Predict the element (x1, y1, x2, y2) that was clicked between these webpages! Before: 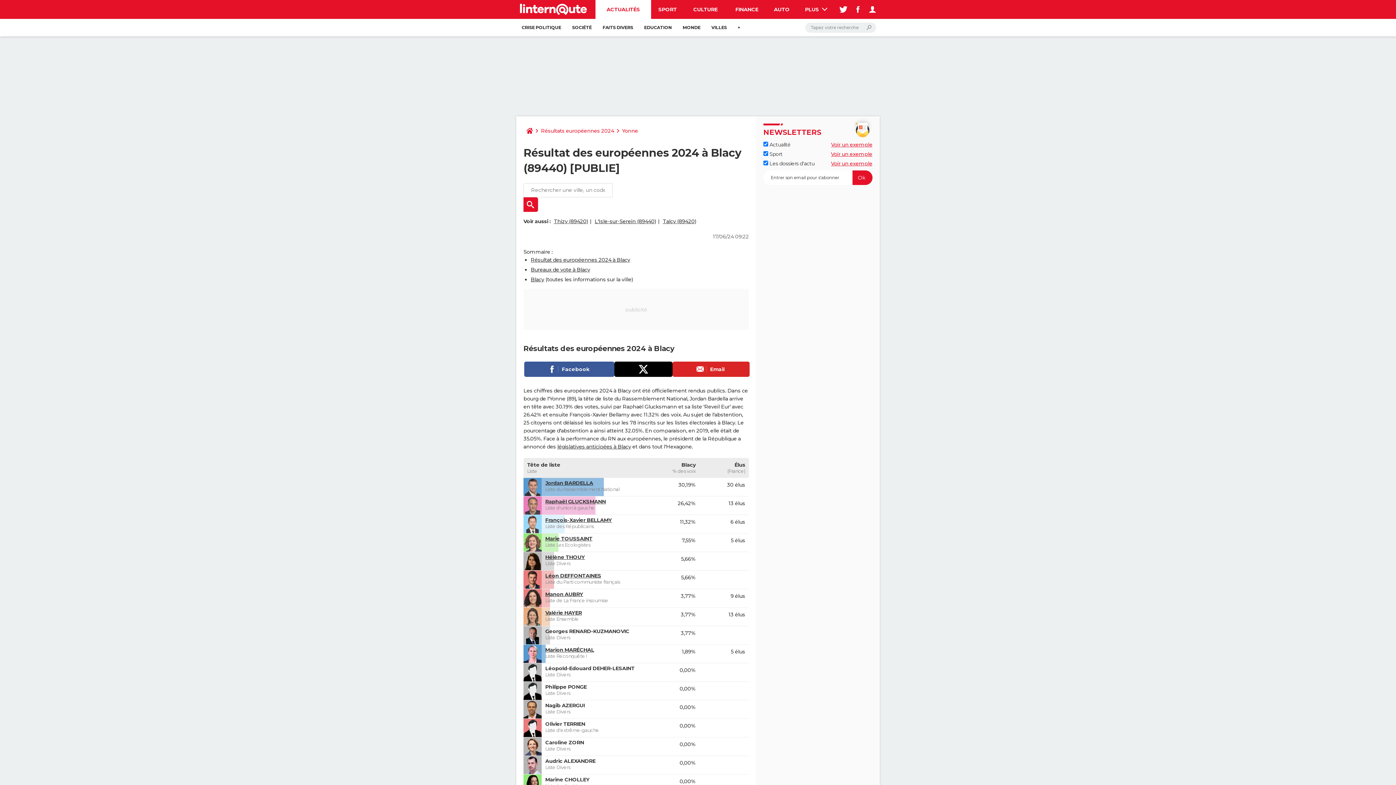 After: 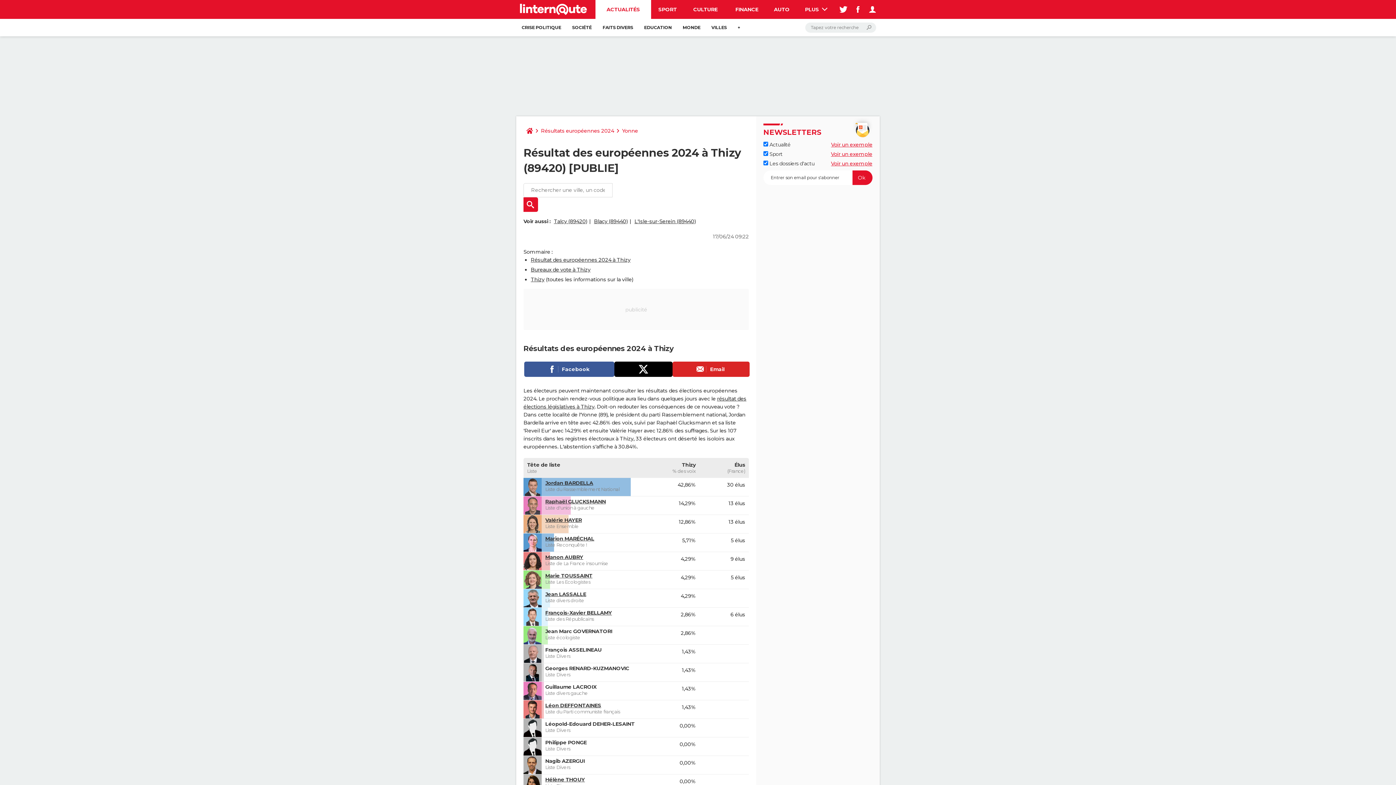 Action: bbox: (554, 218, 588, 224) label: Thizy (89420)